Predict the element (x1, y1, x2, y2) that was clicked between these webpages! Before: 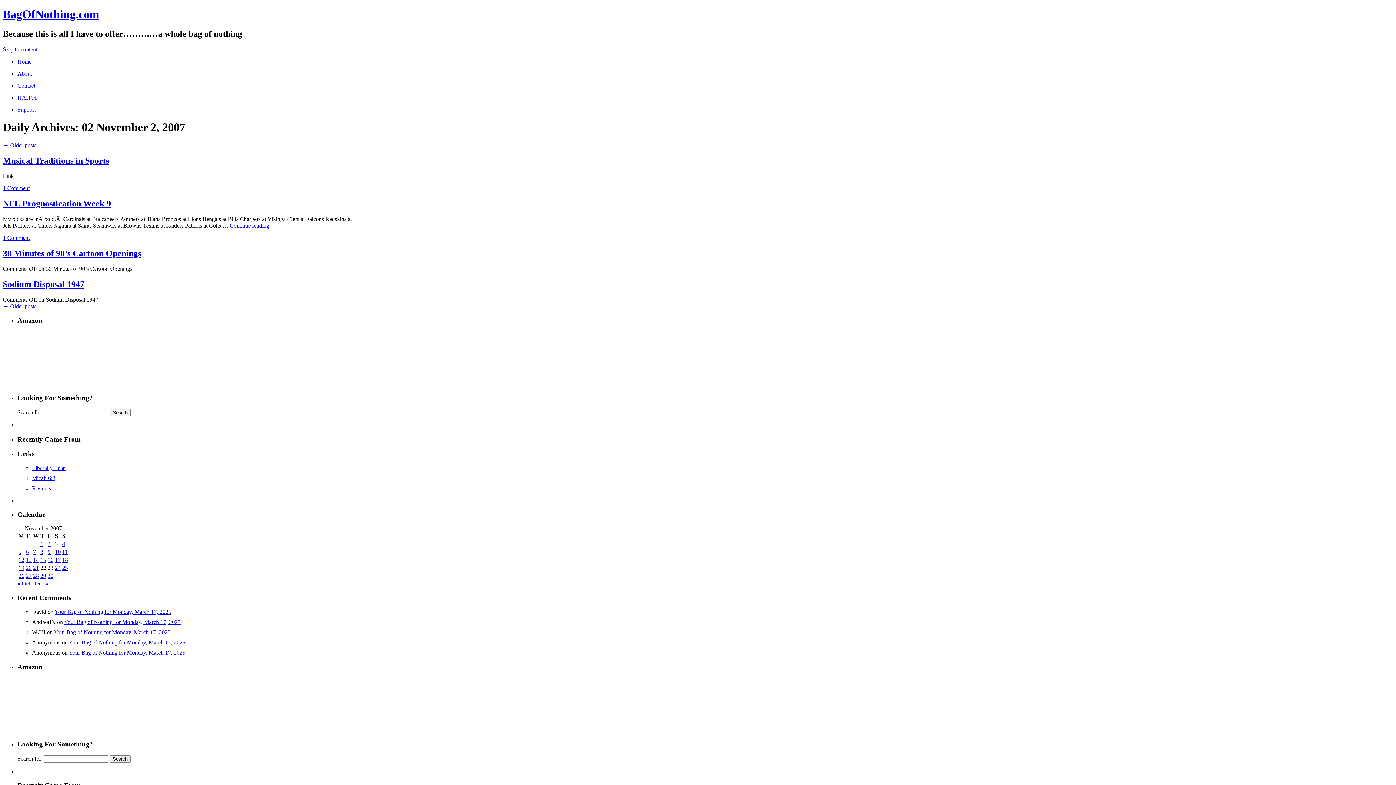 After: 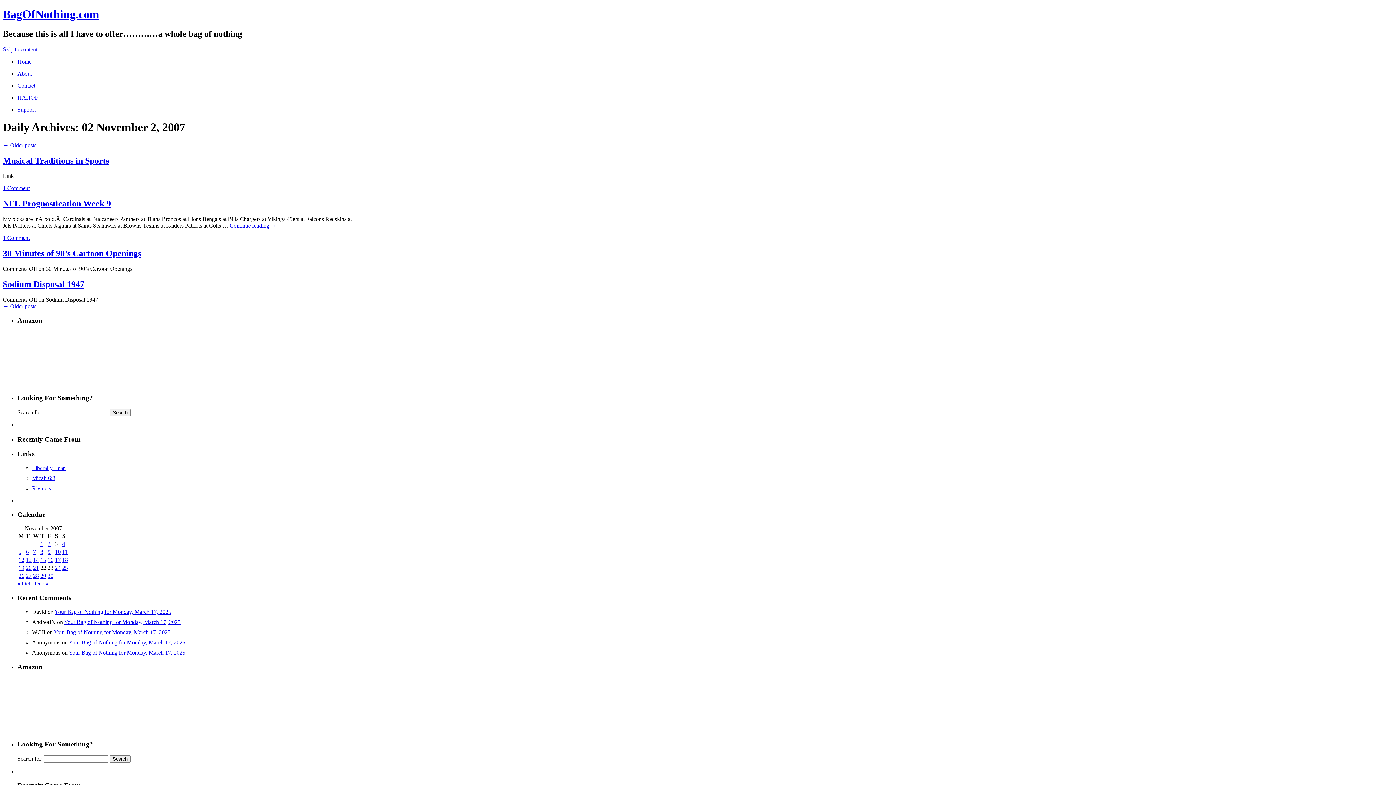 Action: label: Posts published on November 17, 2007 bbox: (54, 557, 60, 563)